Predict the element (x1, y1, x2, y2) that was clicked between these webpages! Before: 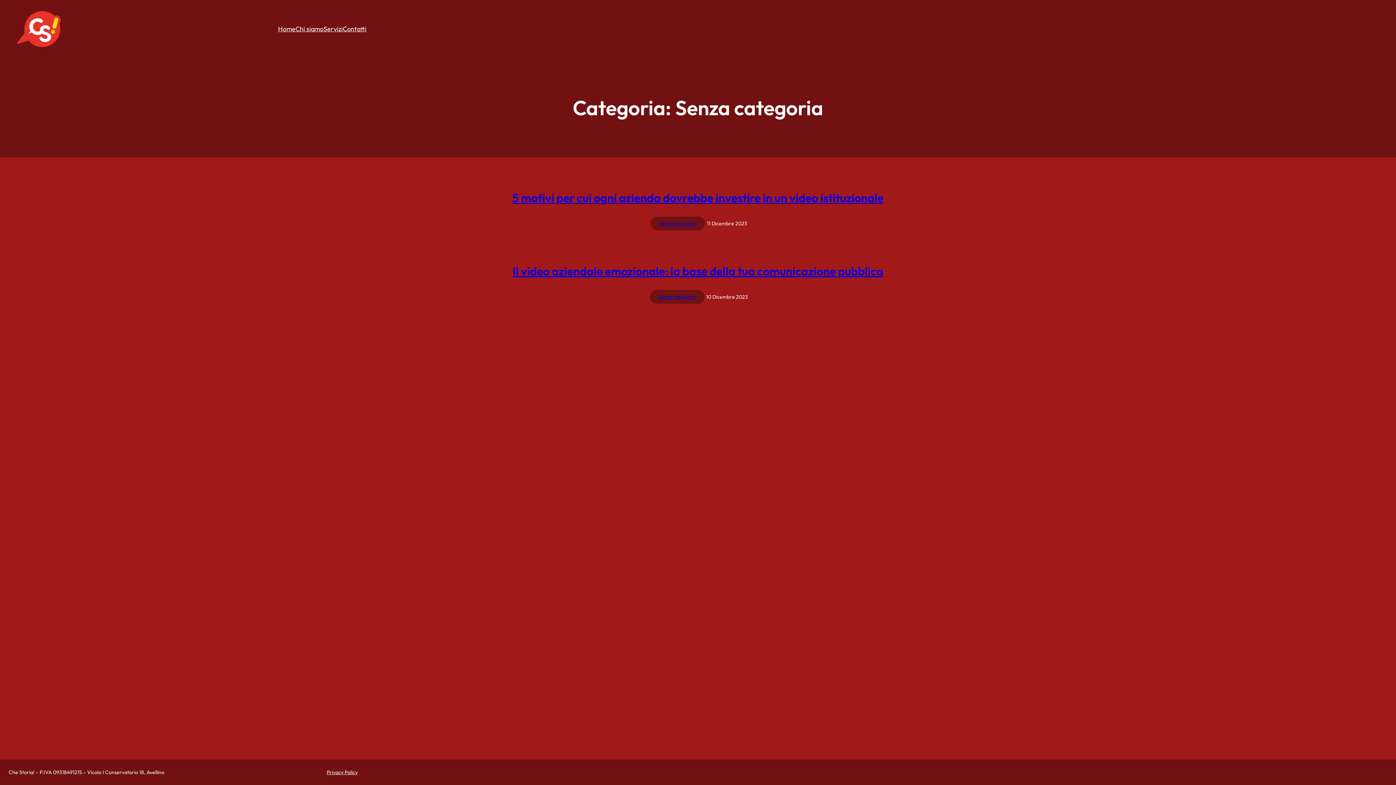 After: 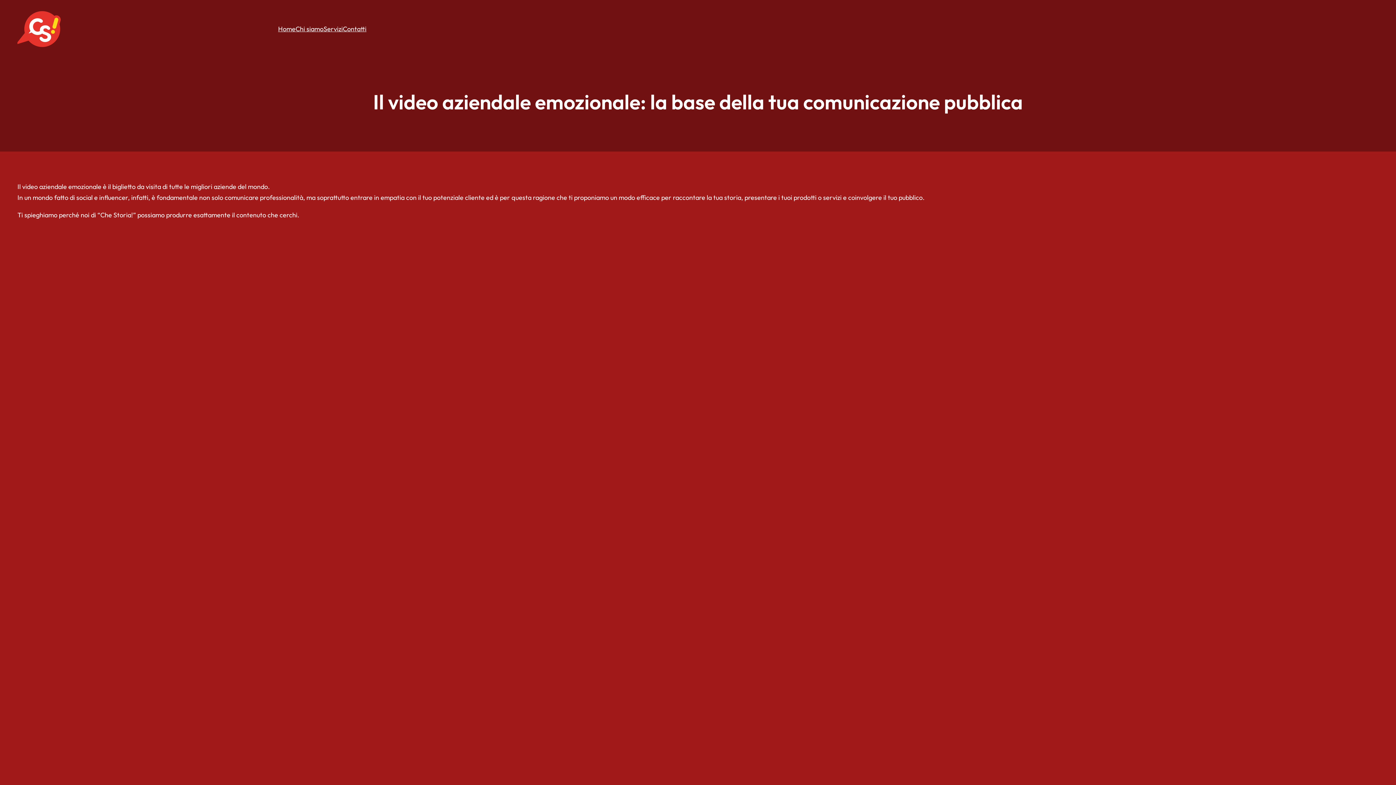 Action: bbox: (512, 263, 883, 278) label: Il video aziendale emozionale: la base della tua comunicazione pubblica